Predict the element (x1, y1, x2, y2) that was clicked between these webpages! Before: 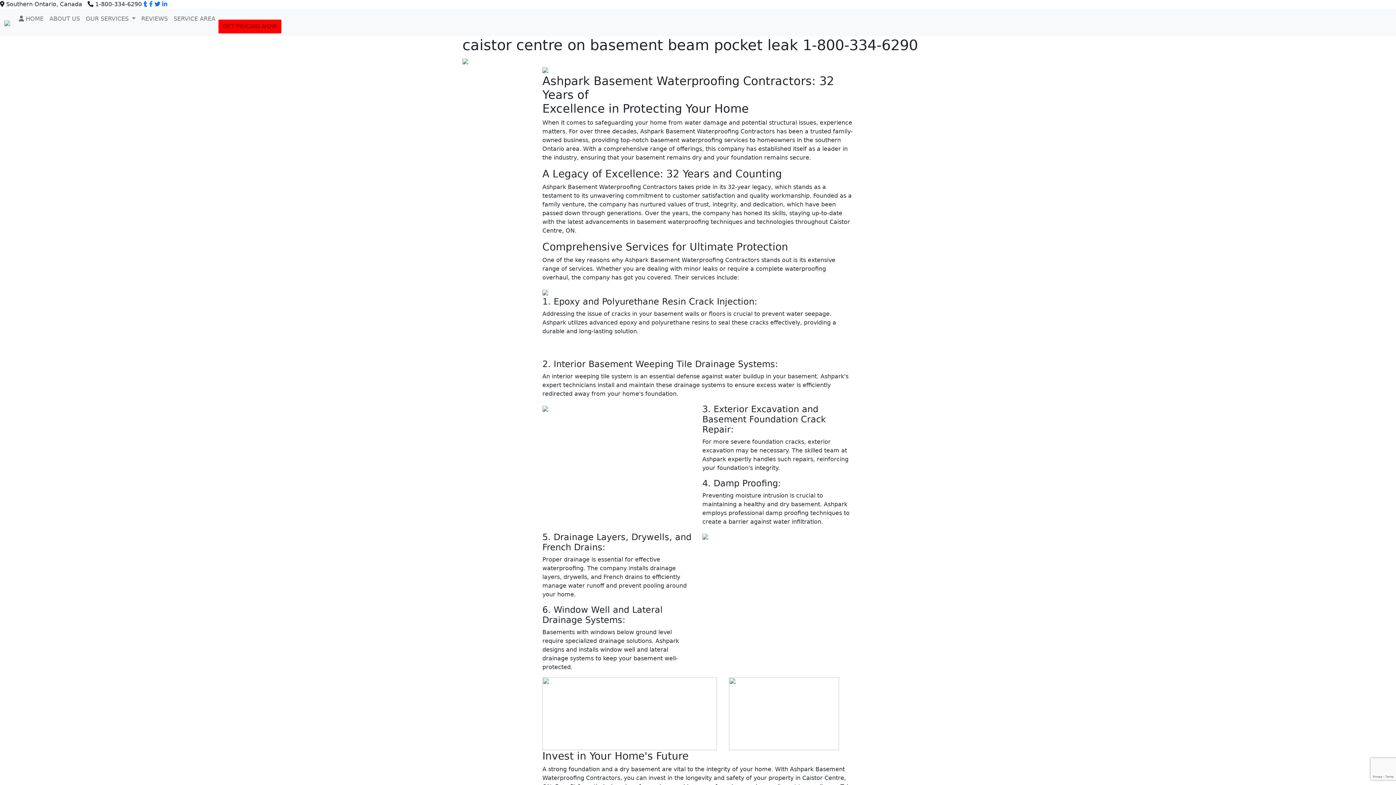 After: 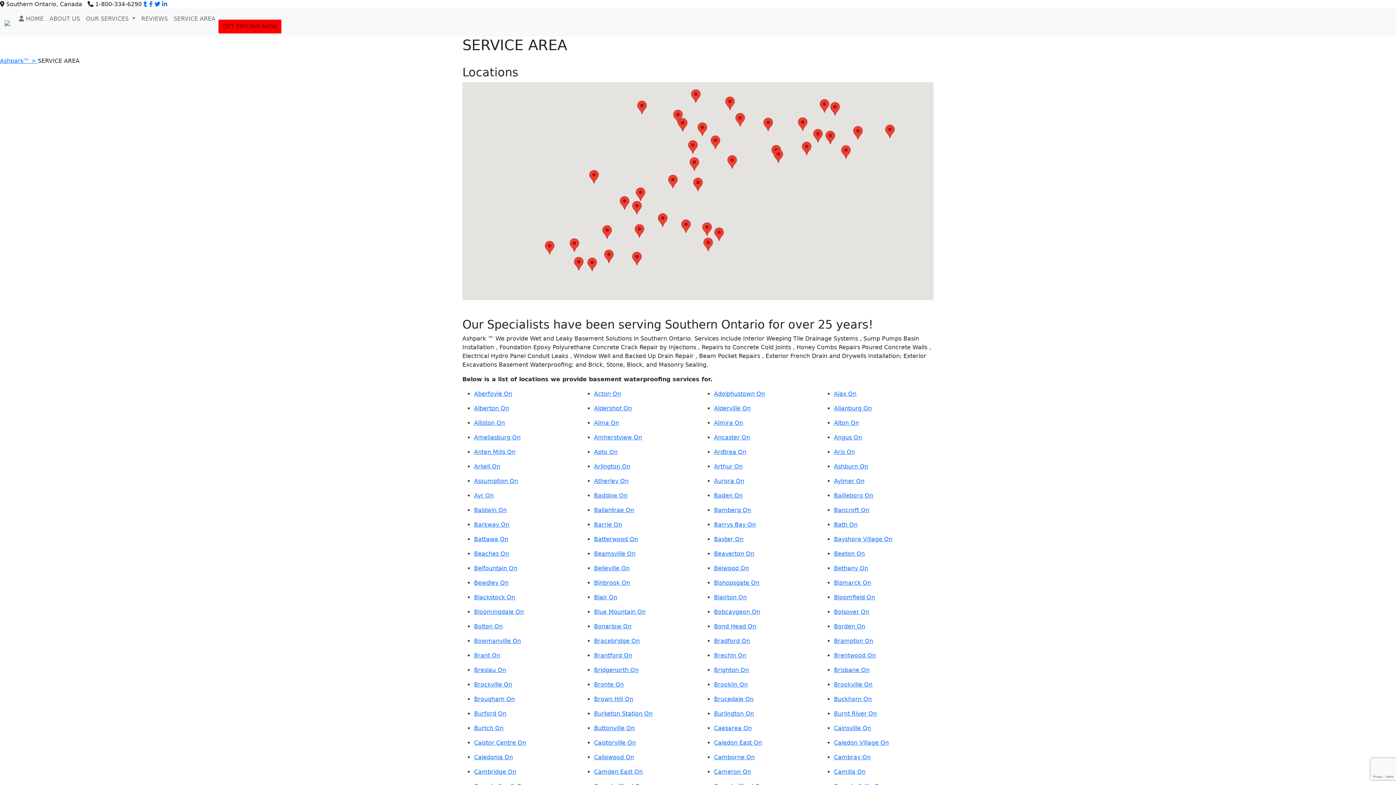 Action: label: SERVICE AREA bbox: (170, 11, 218, 26)